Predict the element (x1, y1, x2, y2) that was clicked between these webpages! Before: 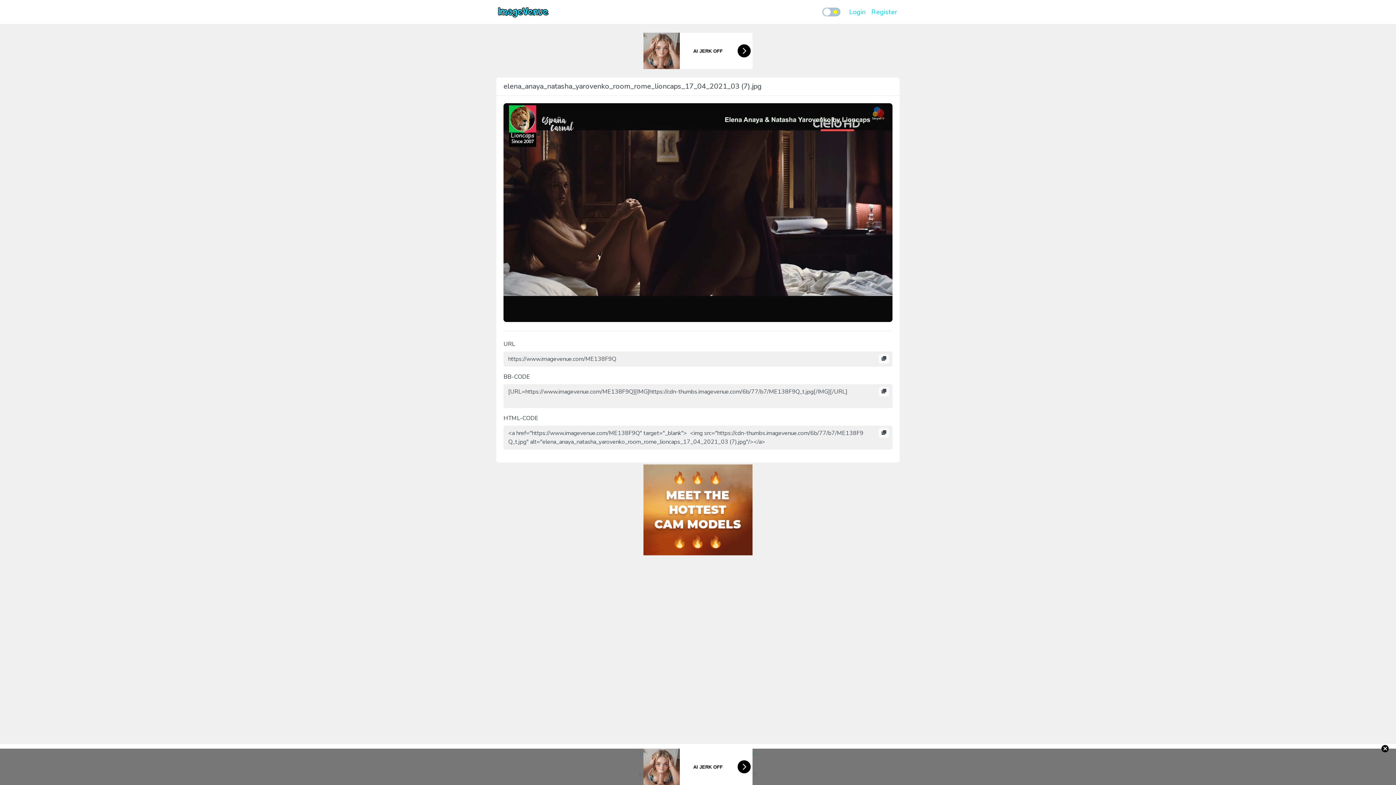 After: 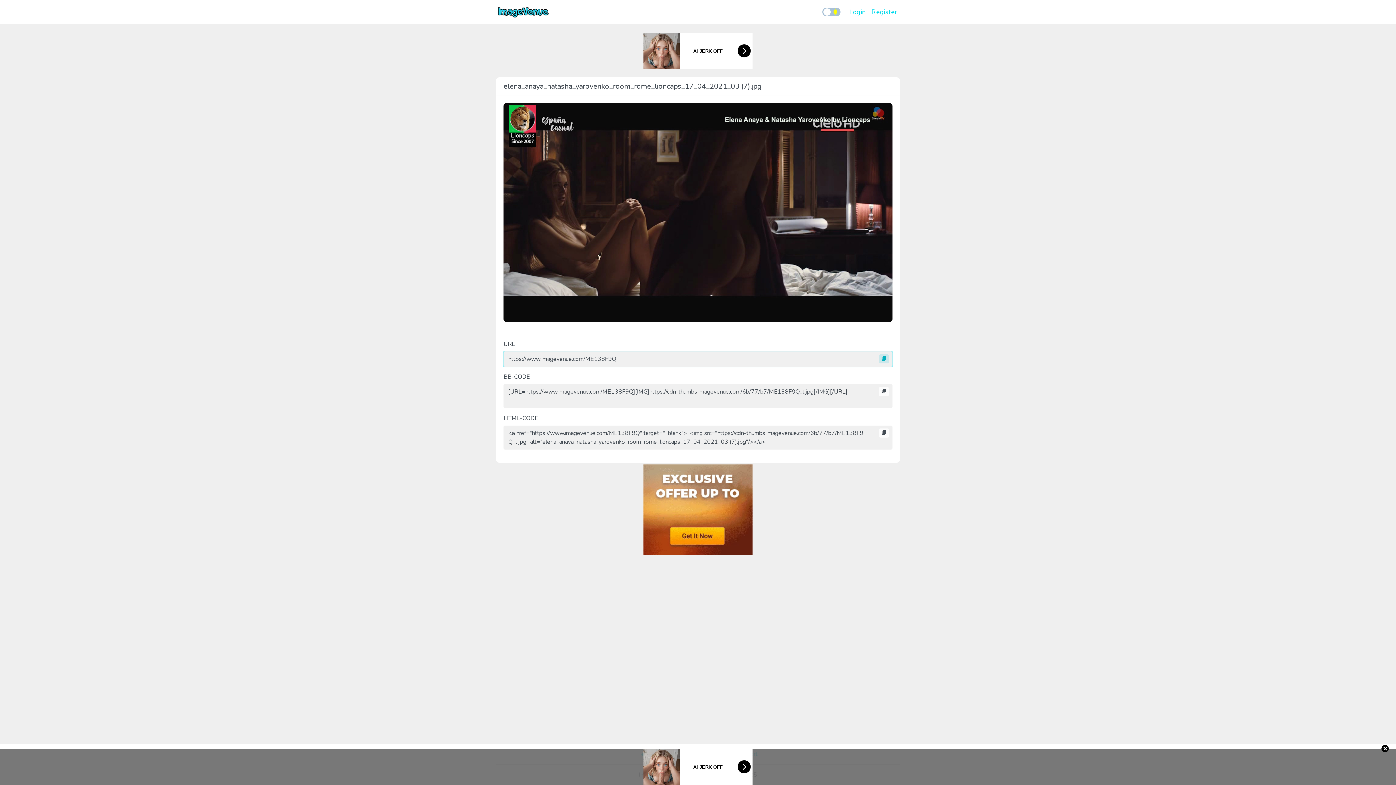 Action: bbox: (879, 354, 889, 363)